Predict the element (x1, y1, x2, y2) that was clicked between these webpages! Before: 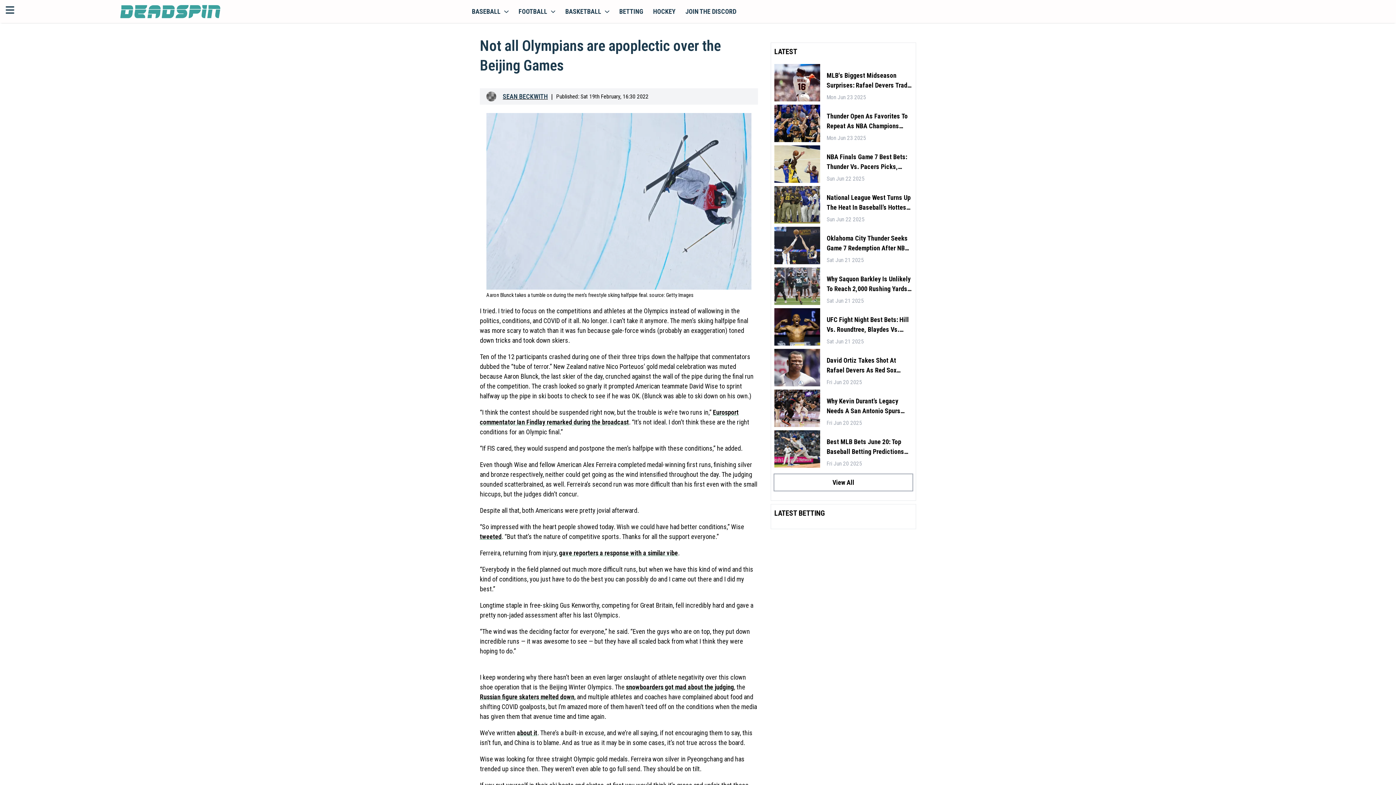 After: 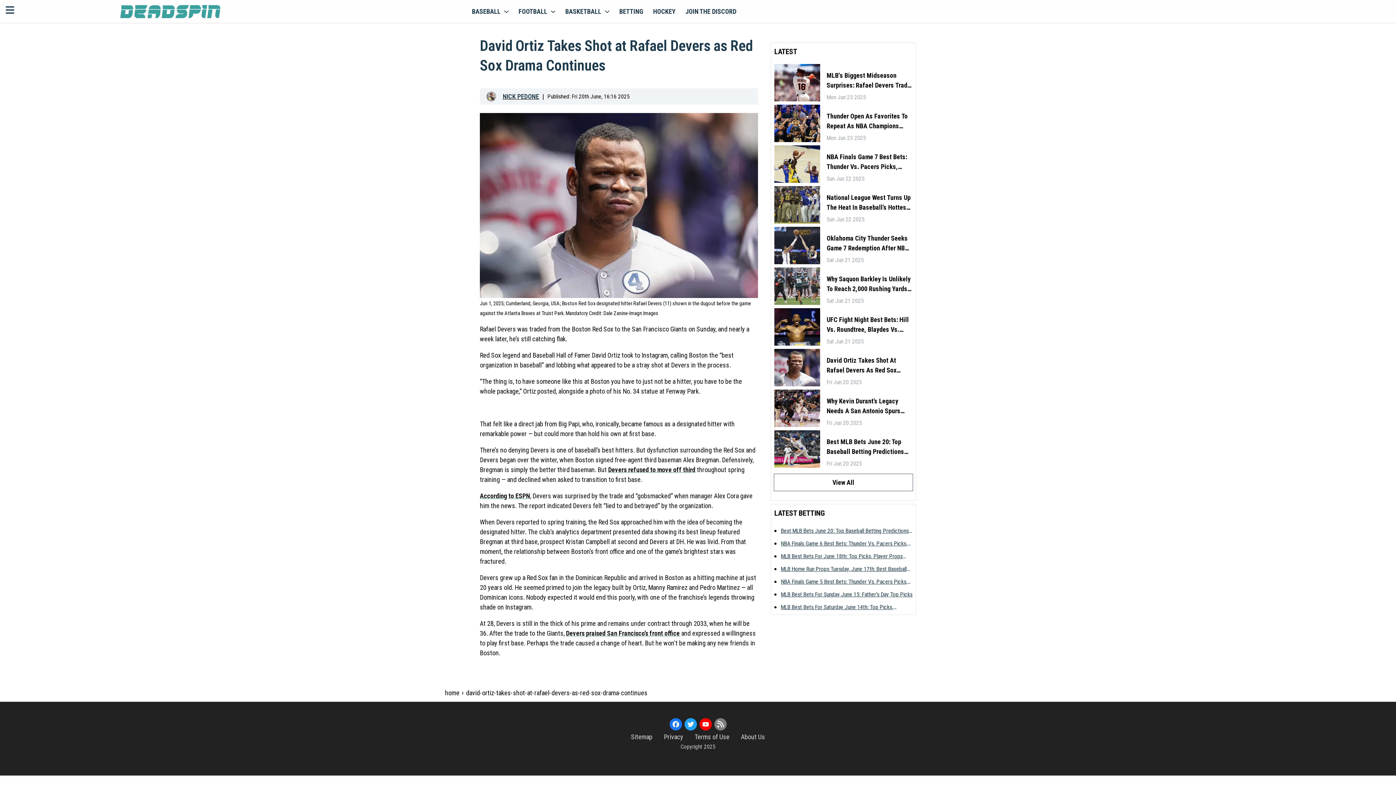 Action: bbox: (774, 349, 820, 386)